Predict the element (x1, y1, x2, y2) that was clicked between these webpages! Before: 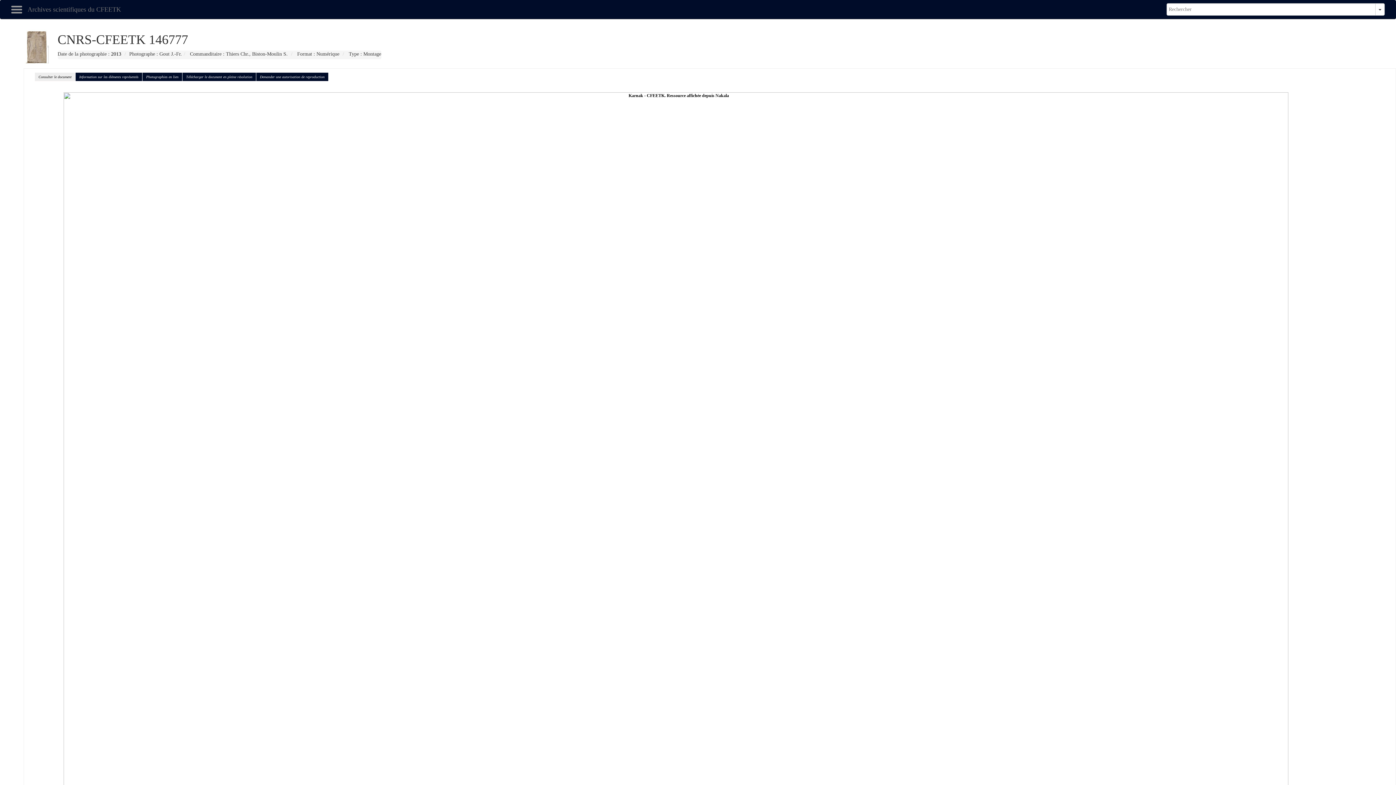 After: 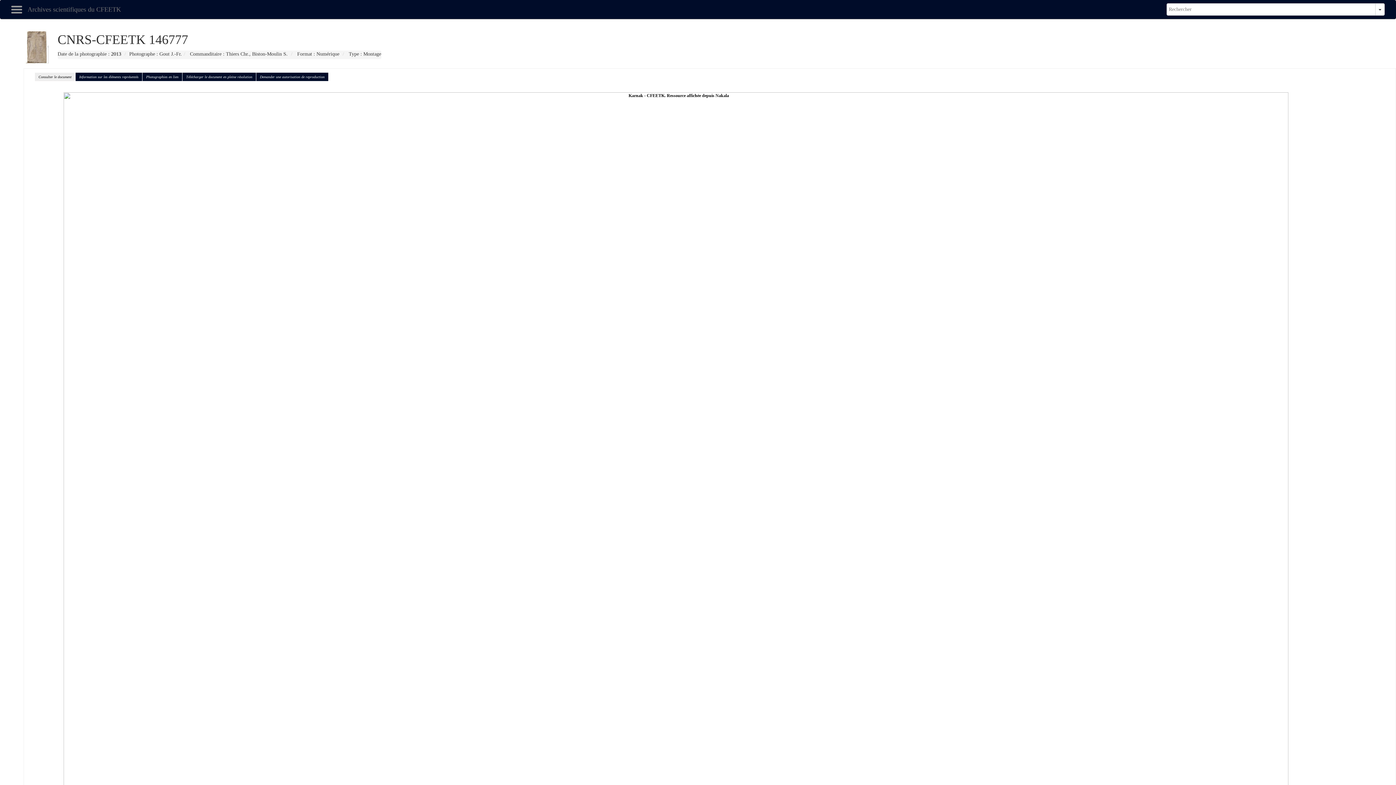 Action: bbox: (31, 462, 1320, 467)